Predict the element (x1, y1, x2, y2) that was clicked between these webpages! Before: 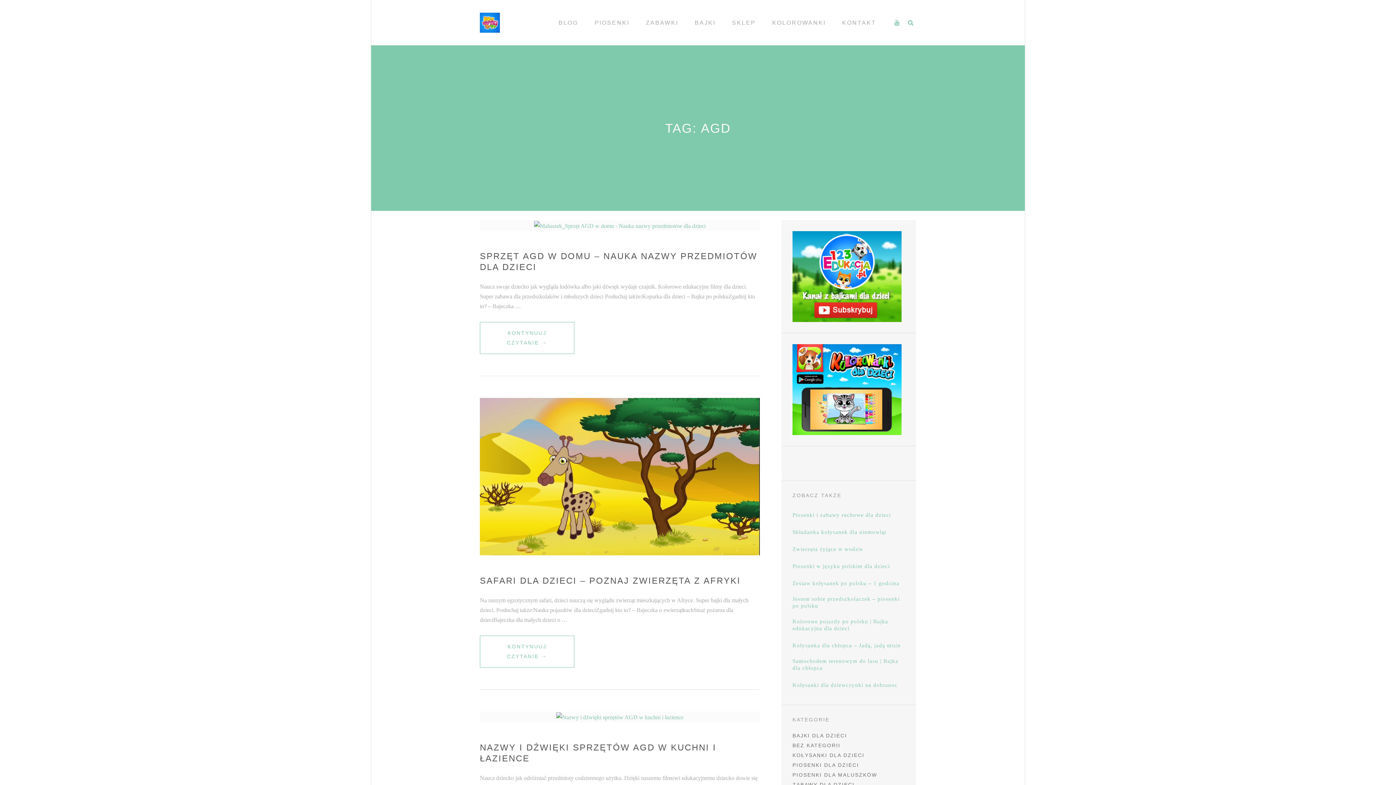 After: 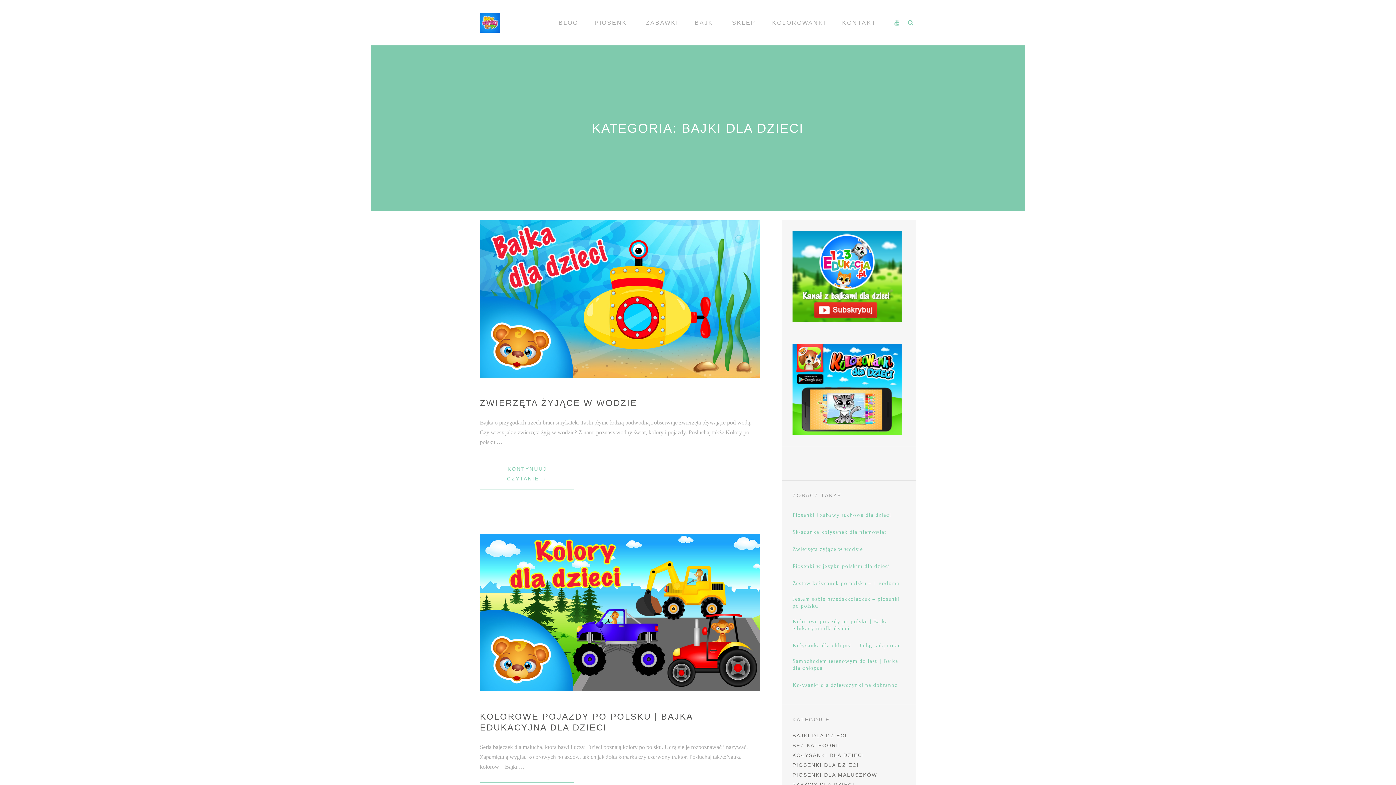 Action: bbox: (792, 732, 847, 739) label: BAJKI DLA DZIECI